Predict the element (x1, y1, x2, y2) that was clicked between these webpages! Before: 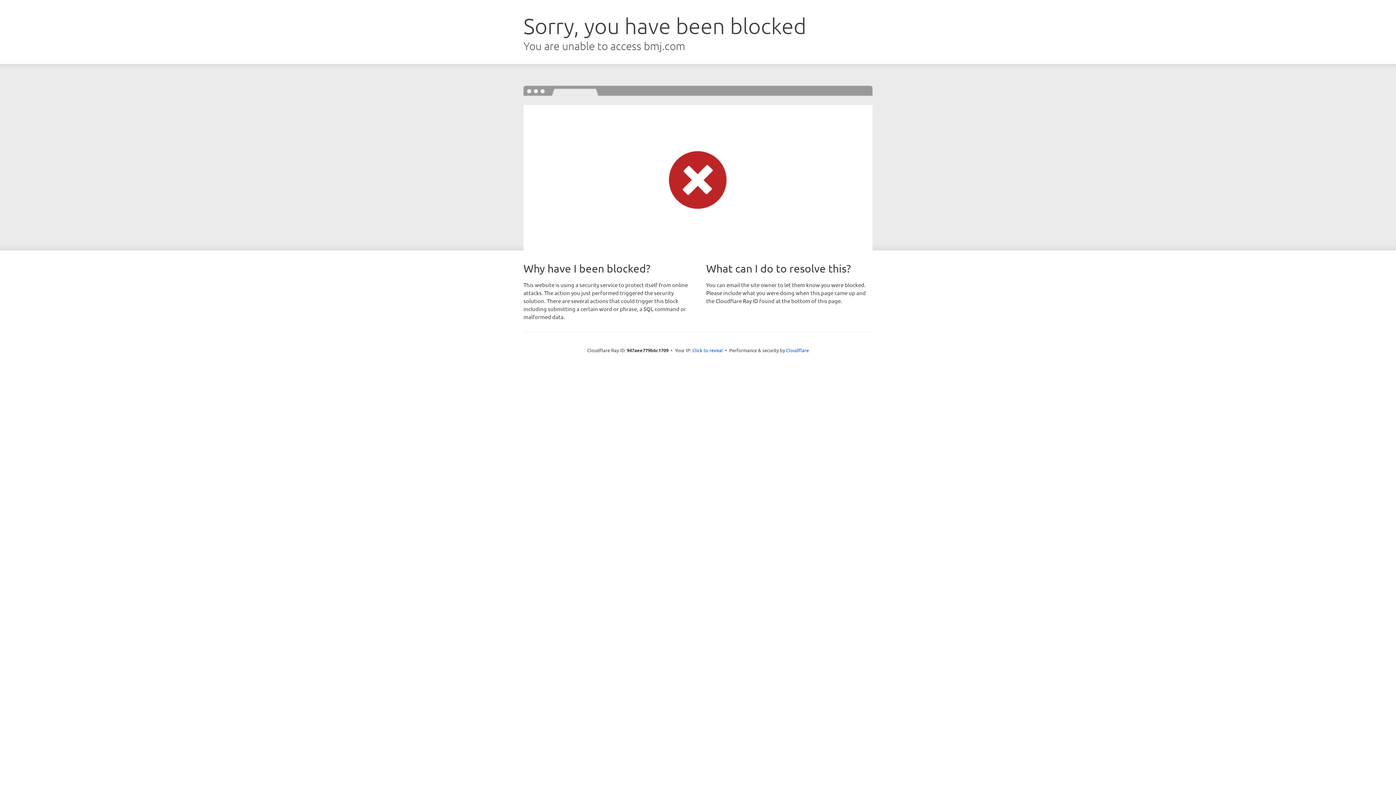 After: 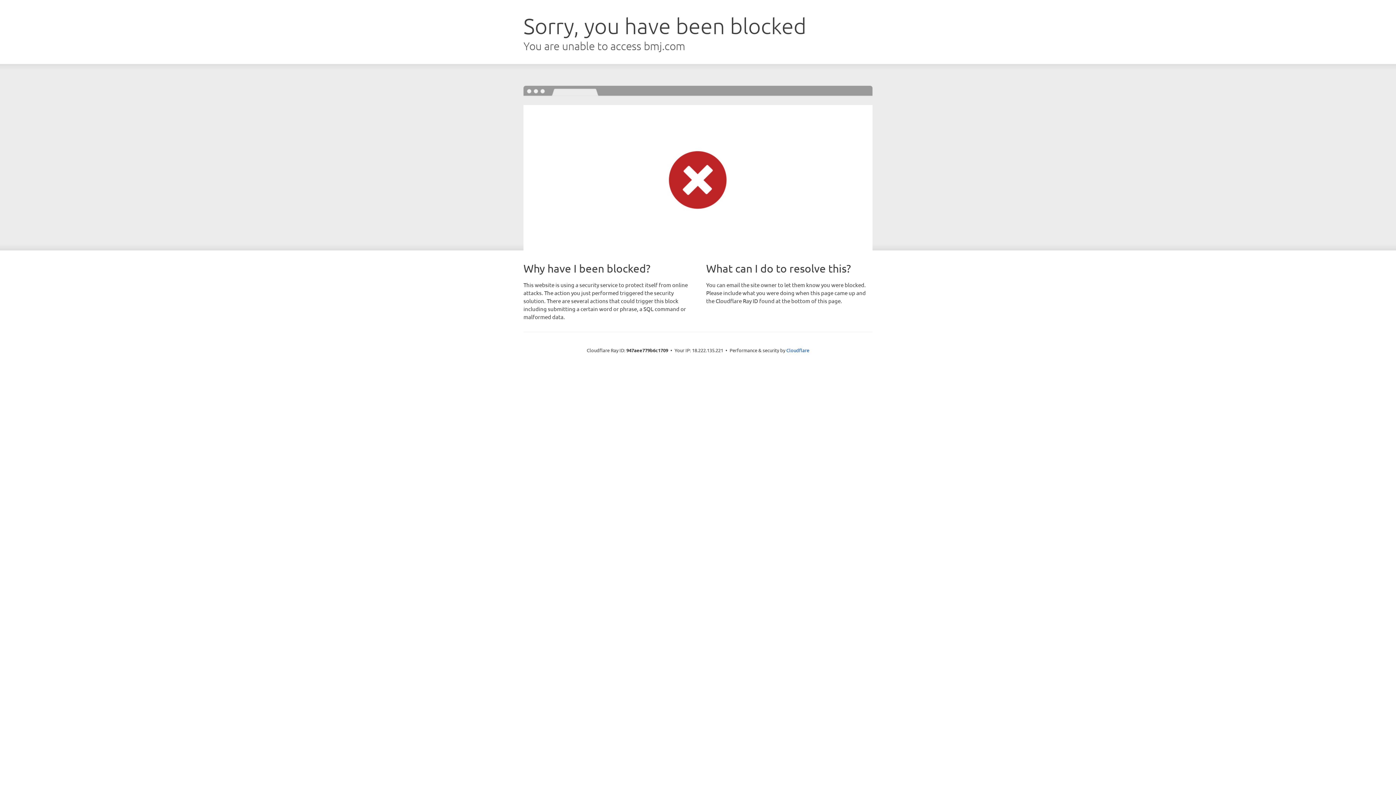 Action: bbox: (692, 346, 723, 353) label: Click to reveal